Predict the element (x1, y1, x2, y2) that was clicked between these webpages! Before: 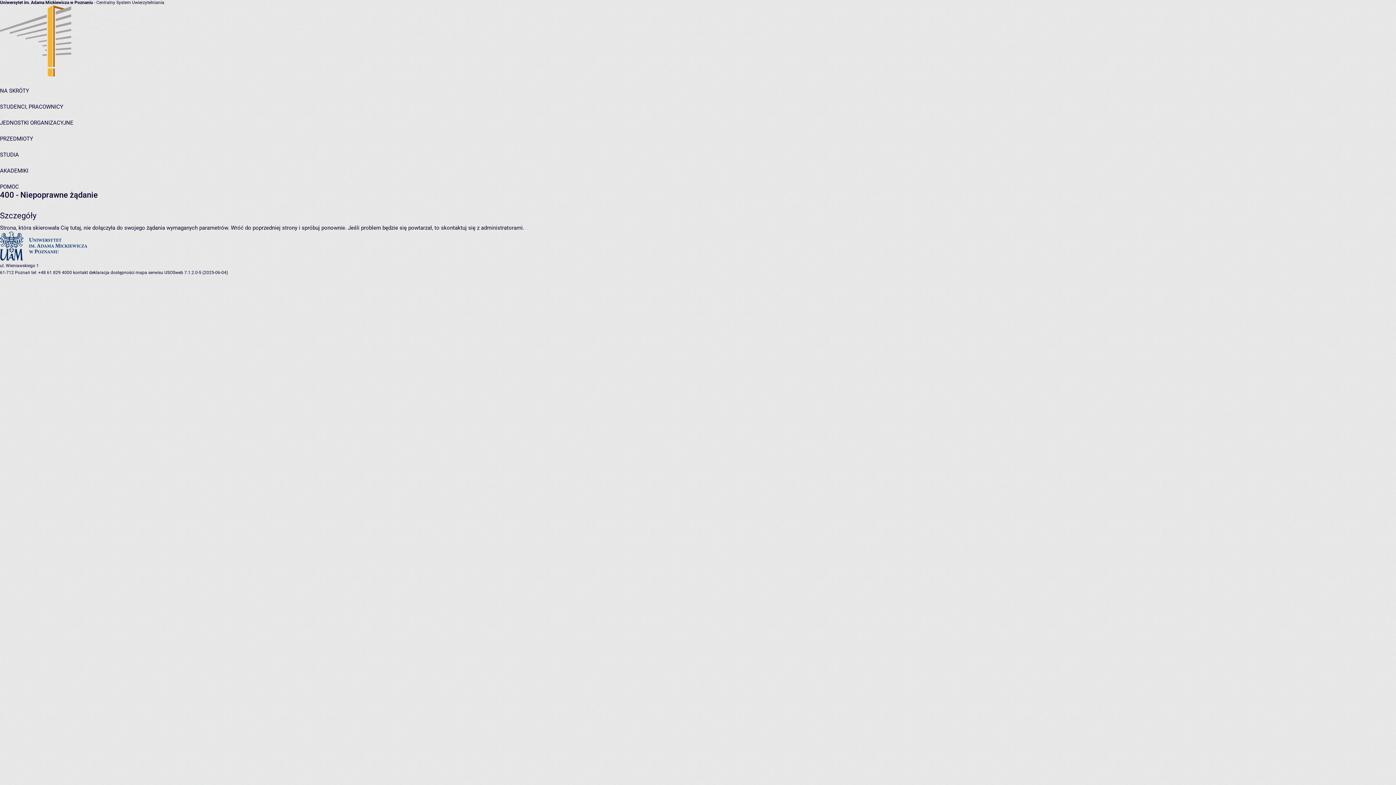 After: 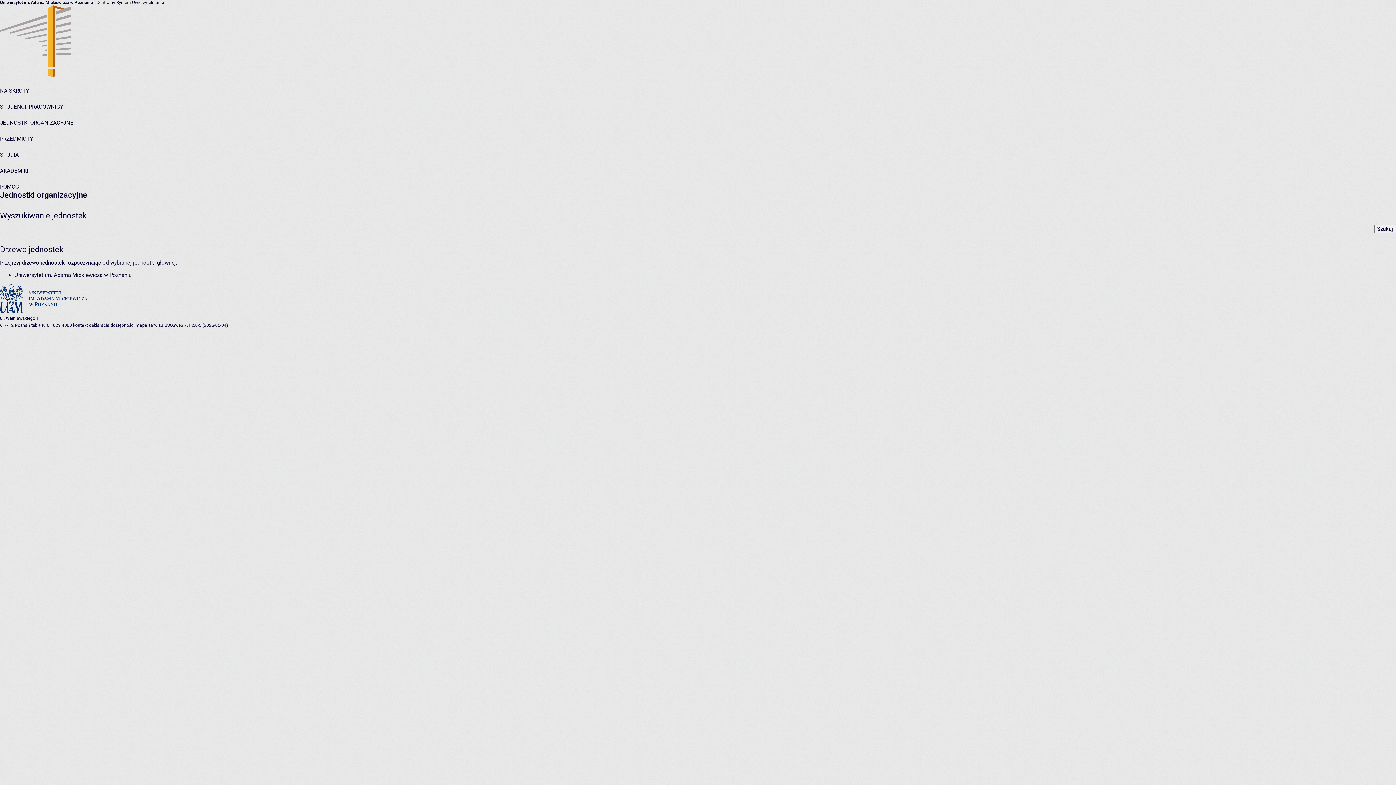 Action: label: JEDNOSTKI ORGANIZACYJNE bbox: (0, 119, 73, 126)